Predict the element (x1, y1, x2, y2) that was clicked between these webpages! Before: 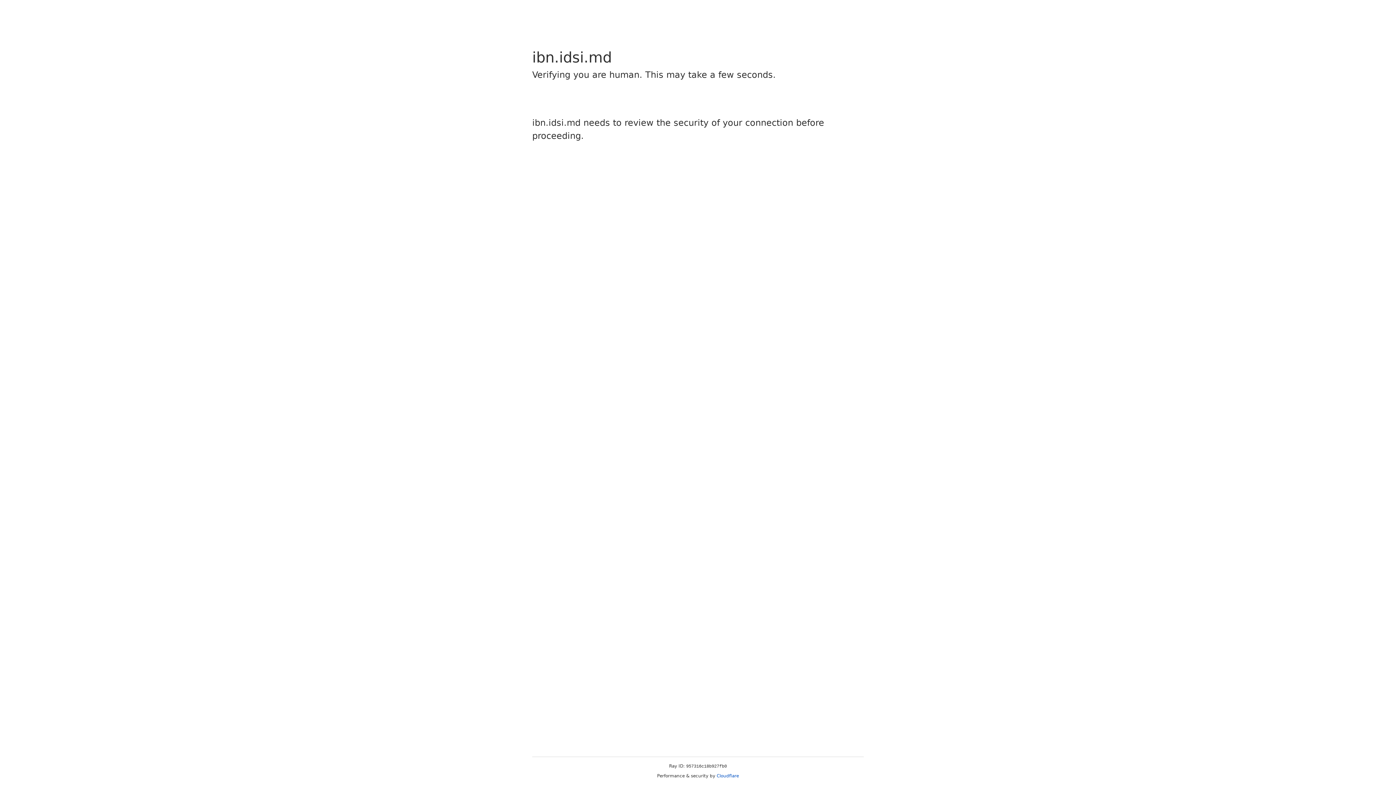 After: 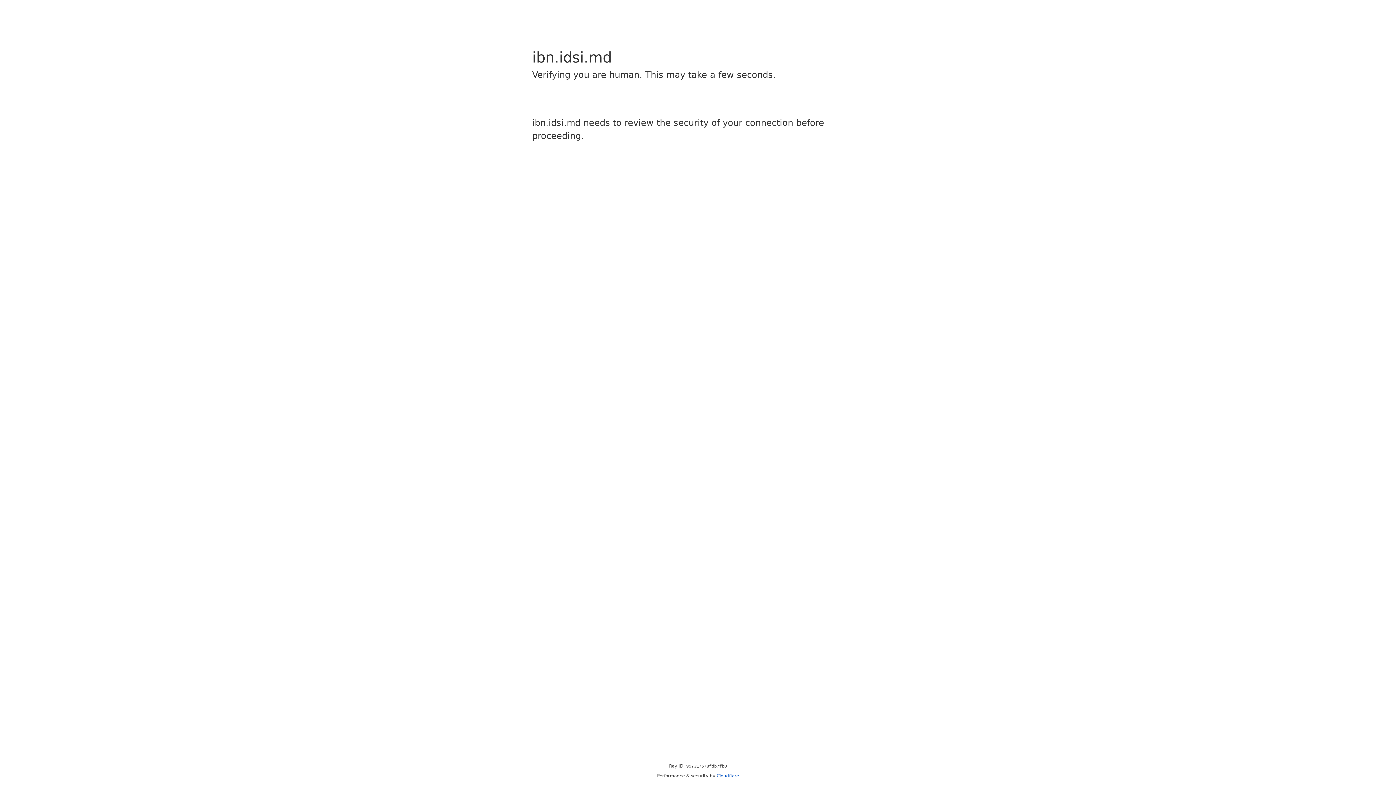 Action: label: Cloudflare bbox: (716, 773, 739, 778)